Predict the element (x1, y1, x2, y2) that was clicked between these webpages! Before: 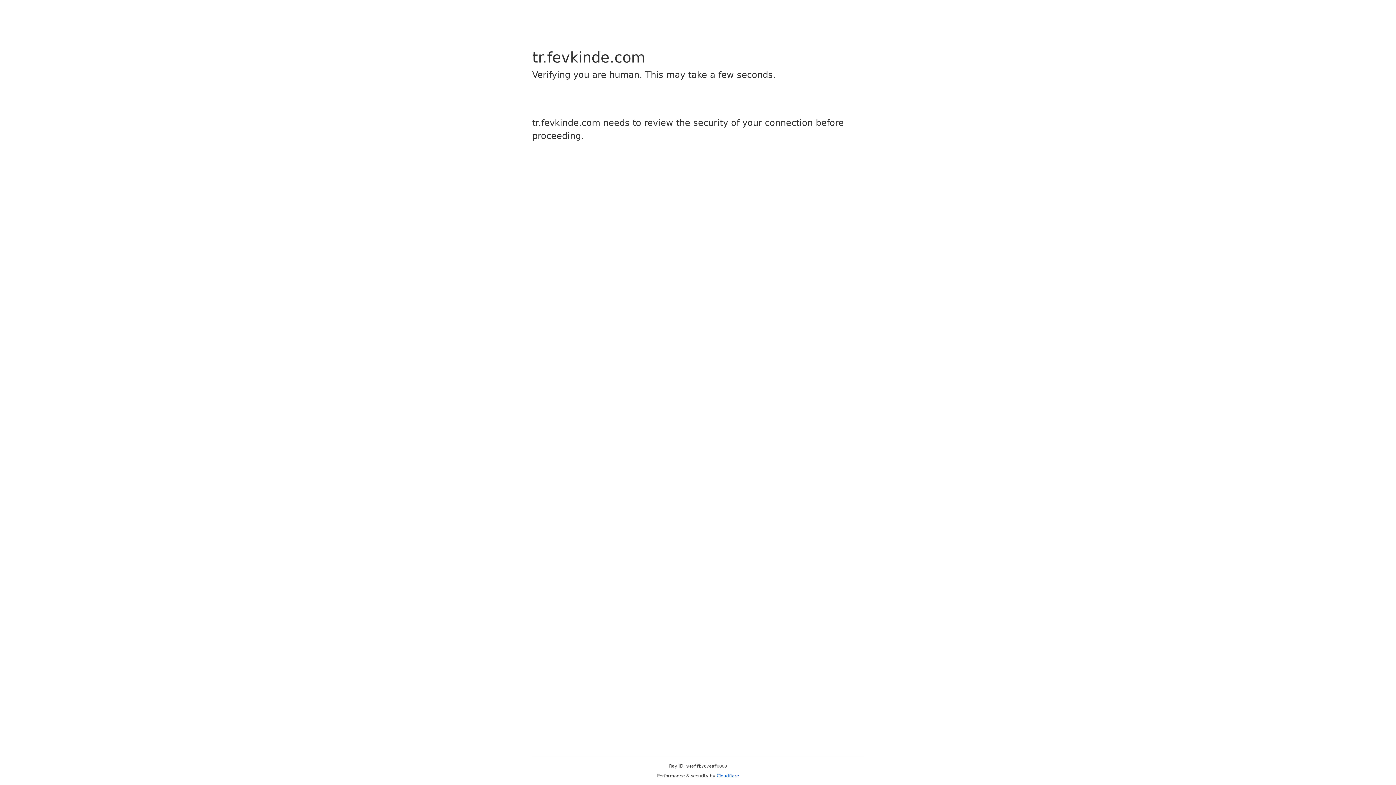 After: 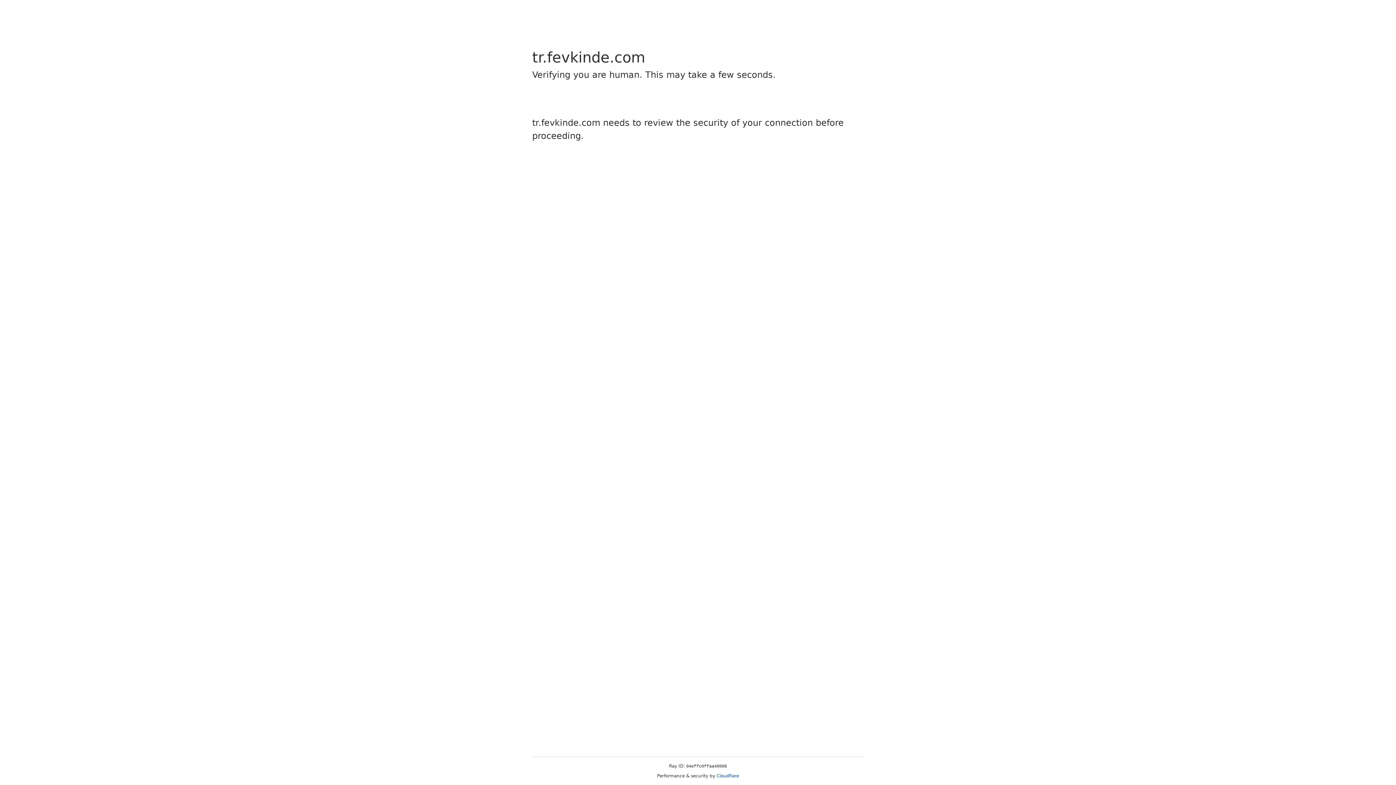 Action: label: Cloudflare bbox: (716, 773, 739, 778)